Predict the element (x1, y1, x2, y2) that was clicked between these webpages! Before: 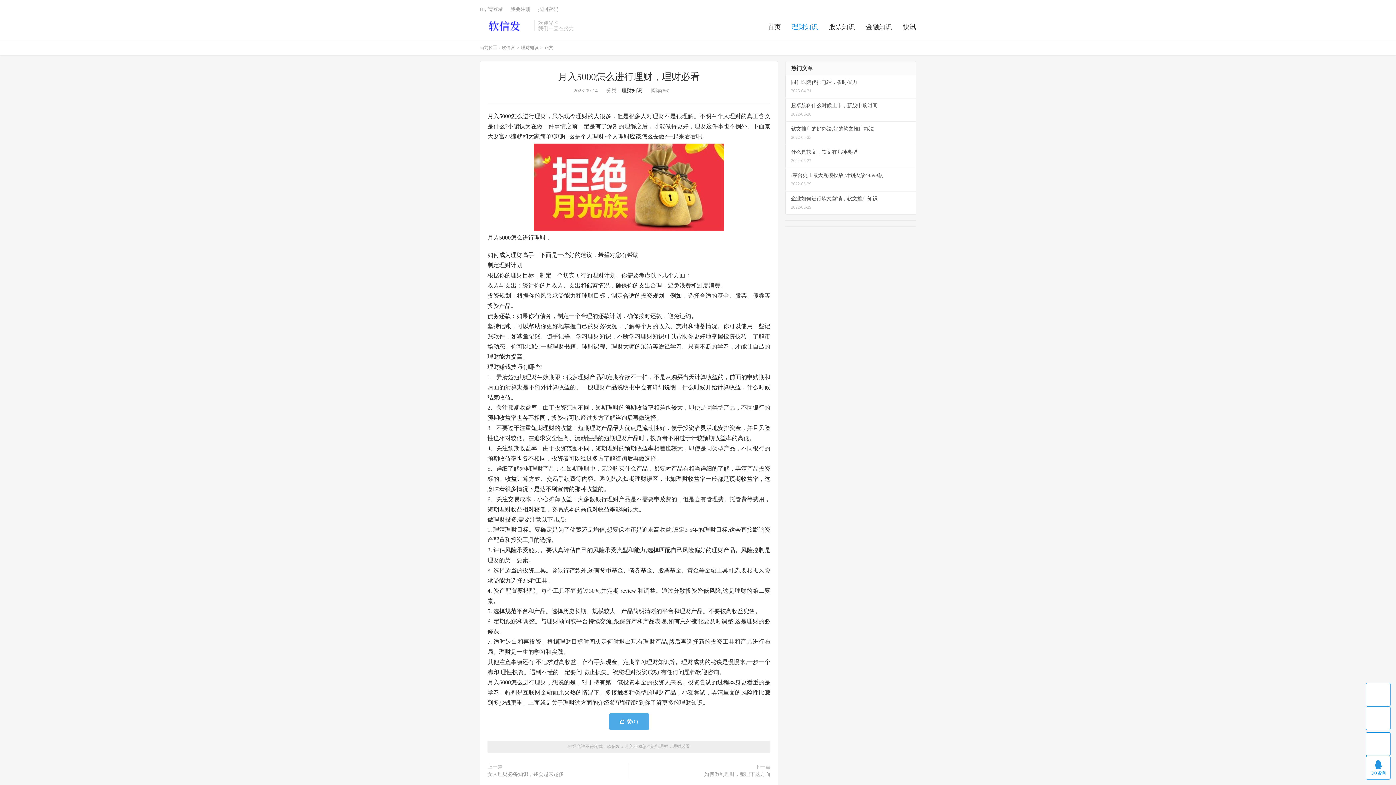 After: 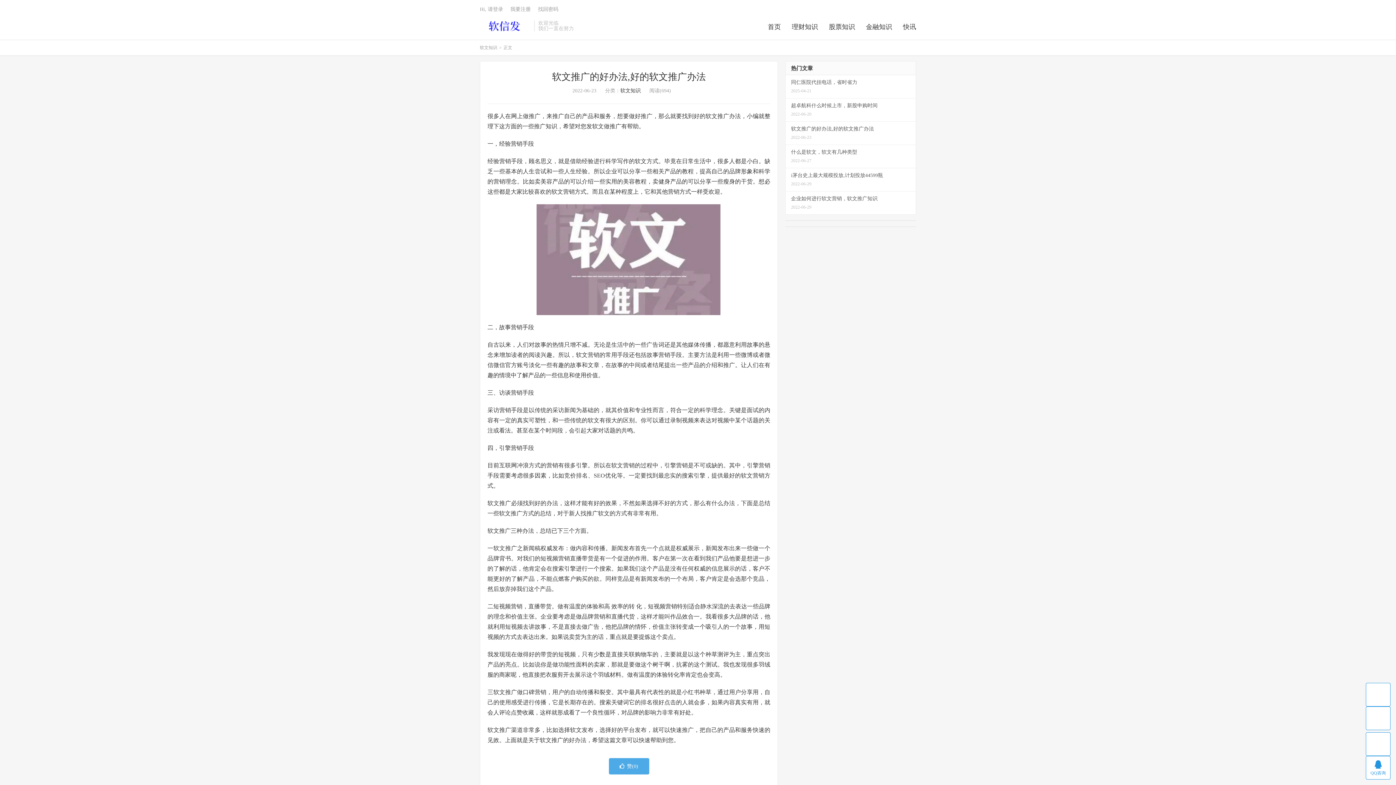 Action: label: 软文推广的好办法,好的软文推广办法
2022-06-23 bbox: (785, 121, 916, 145)